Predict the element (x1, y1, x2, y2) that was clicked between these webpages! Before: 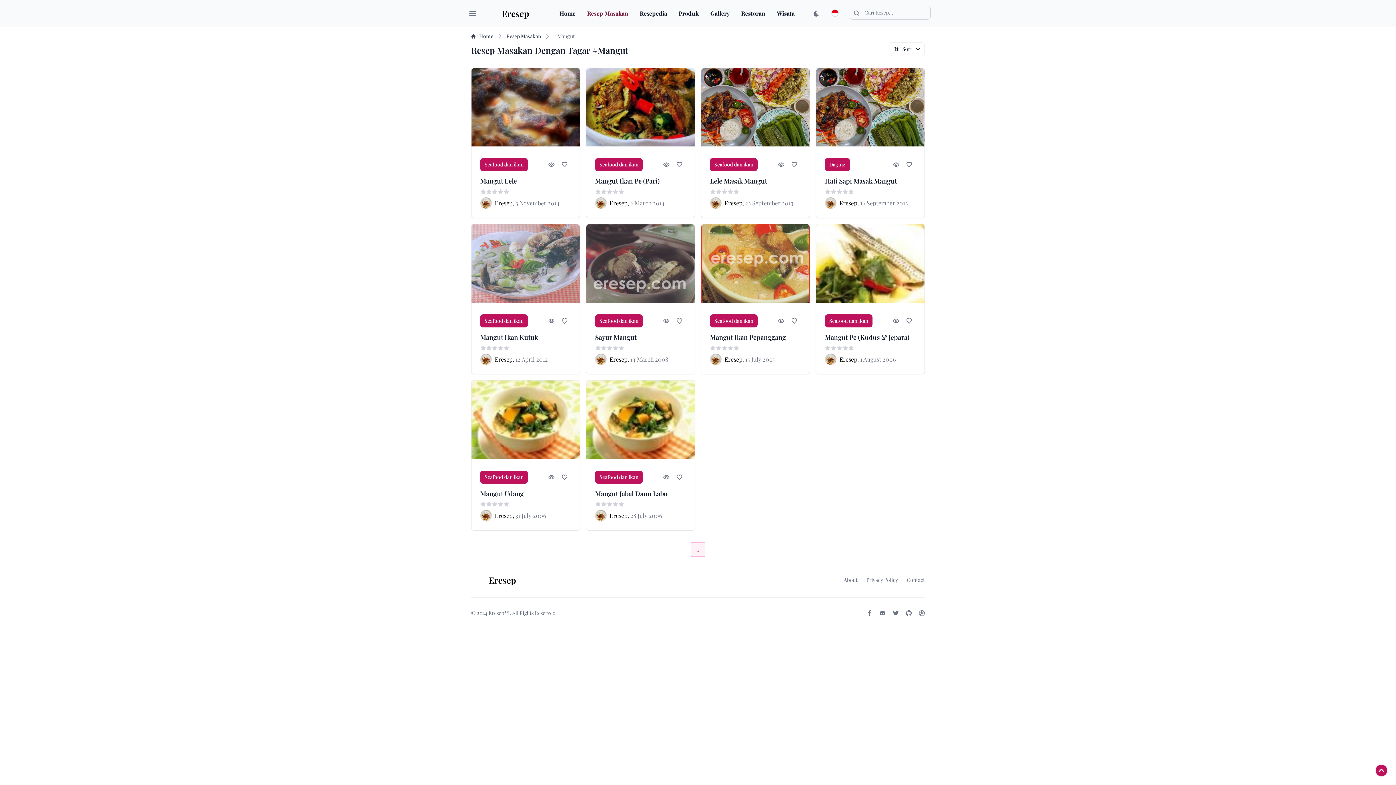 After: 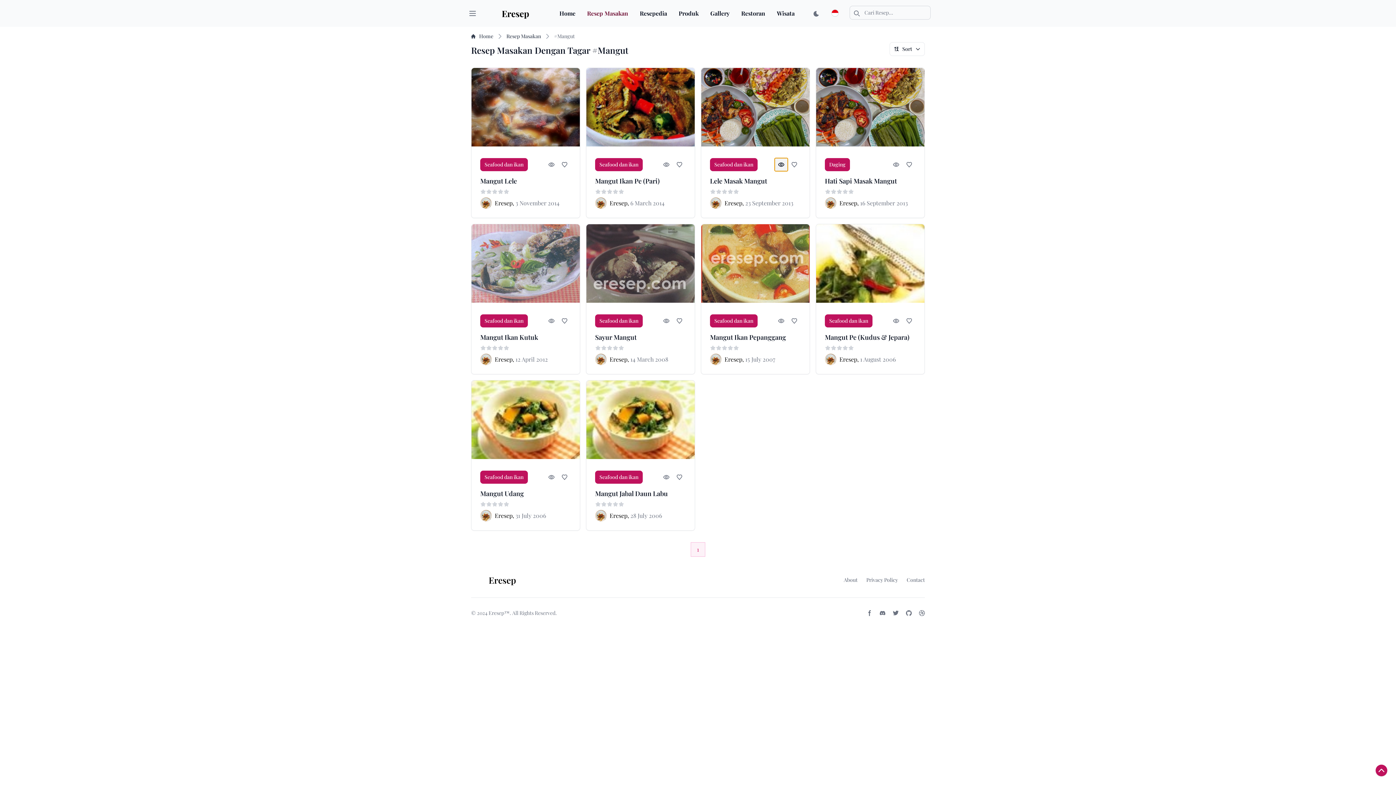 Action: label: Quick look bbox: (774, 158, 788, 171)